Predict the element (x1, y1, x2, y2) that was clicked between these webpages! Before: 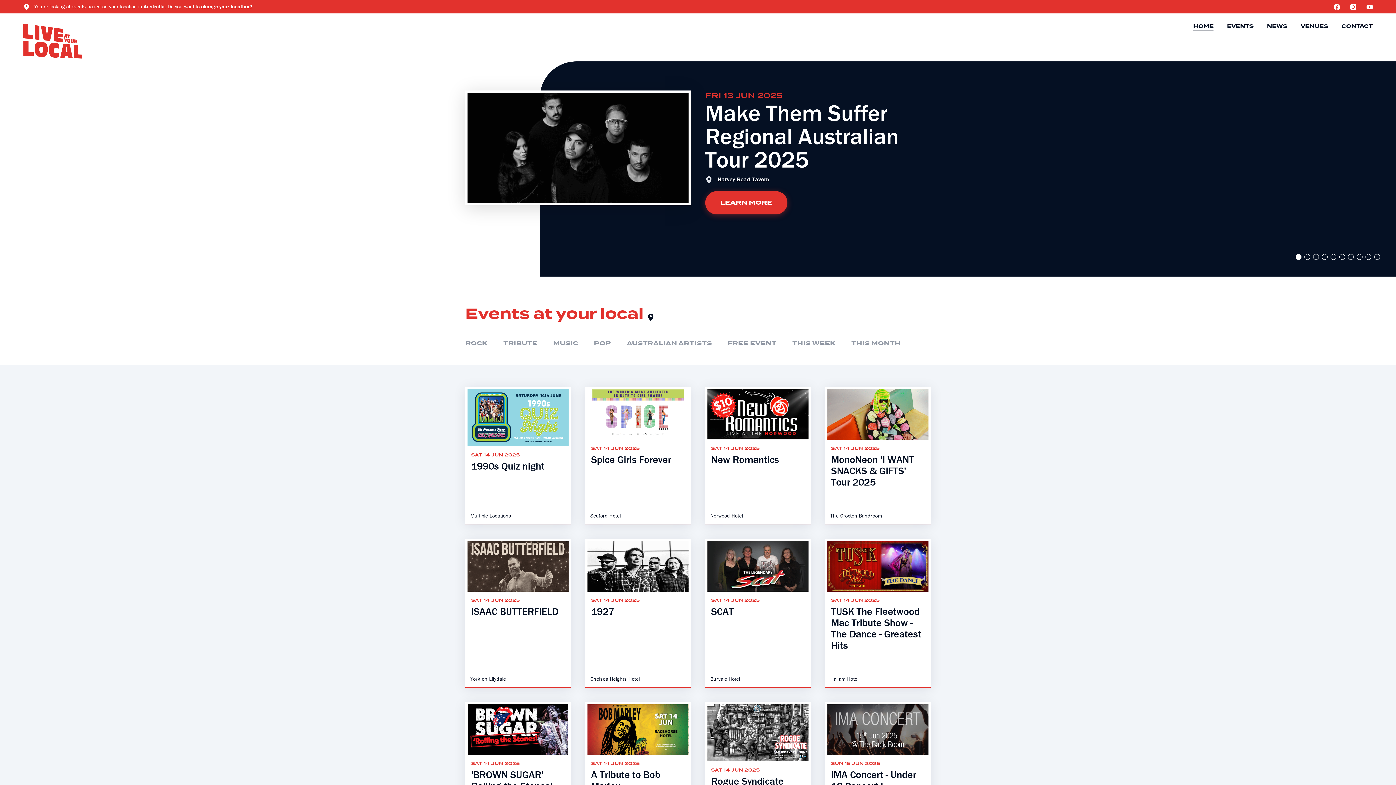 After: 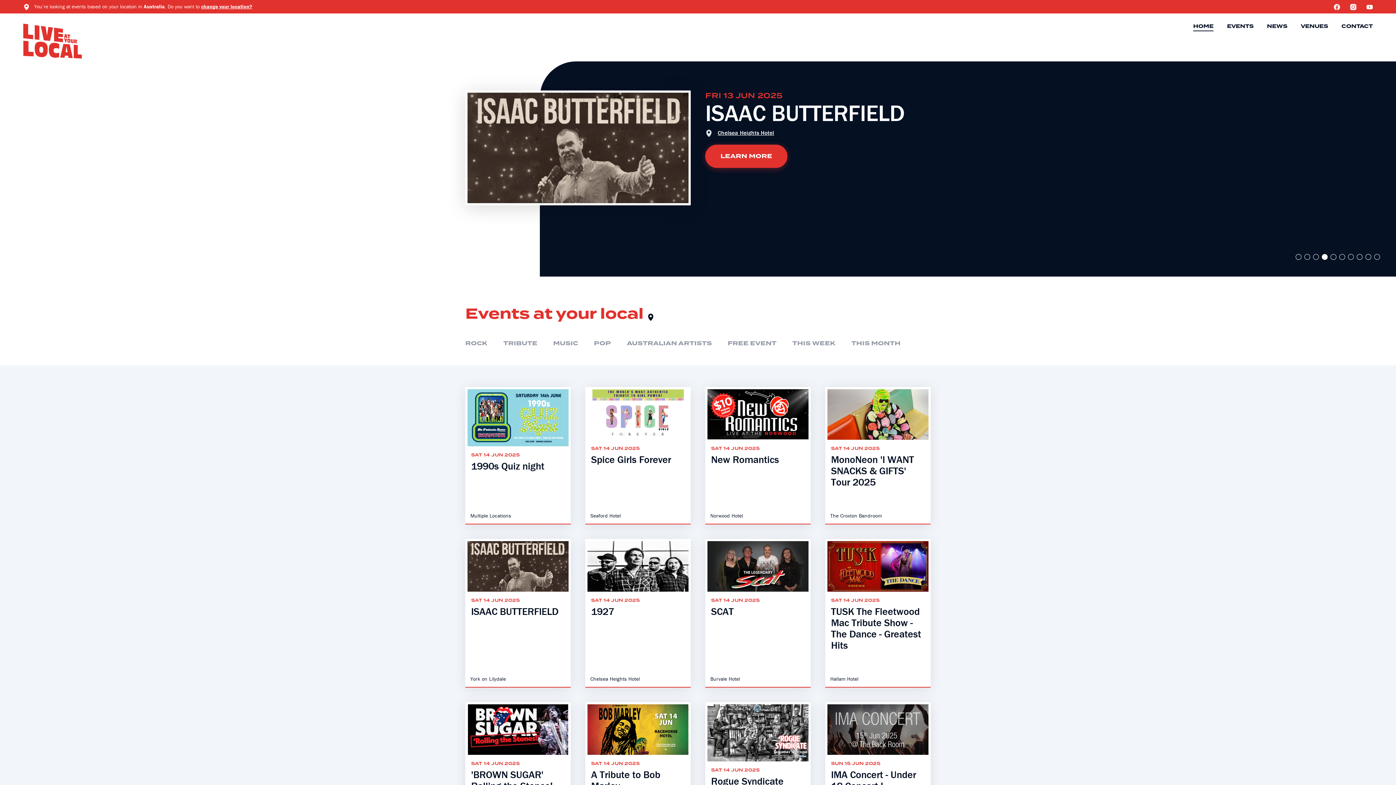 Action: label: Go to slide 4 bbox: (1322, 254, 1328, 259)